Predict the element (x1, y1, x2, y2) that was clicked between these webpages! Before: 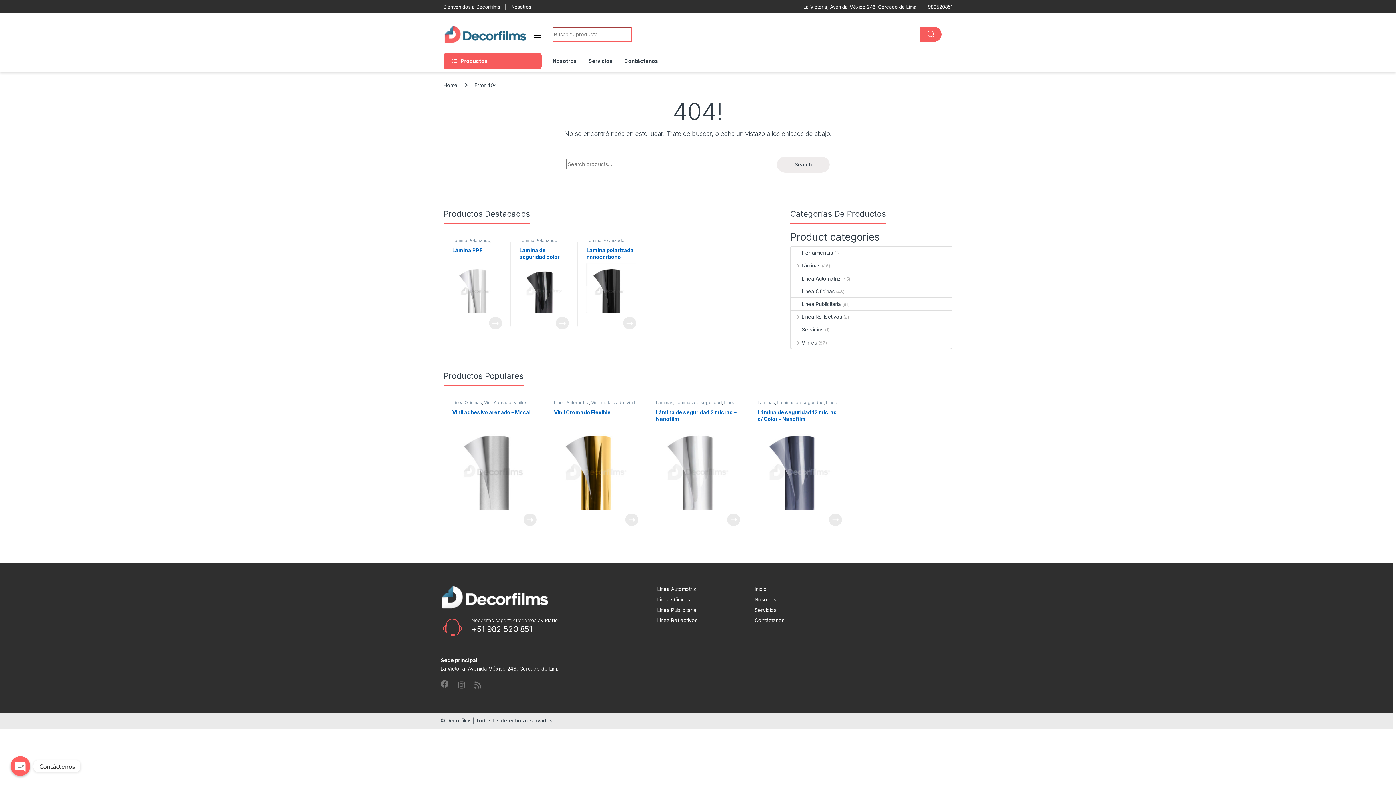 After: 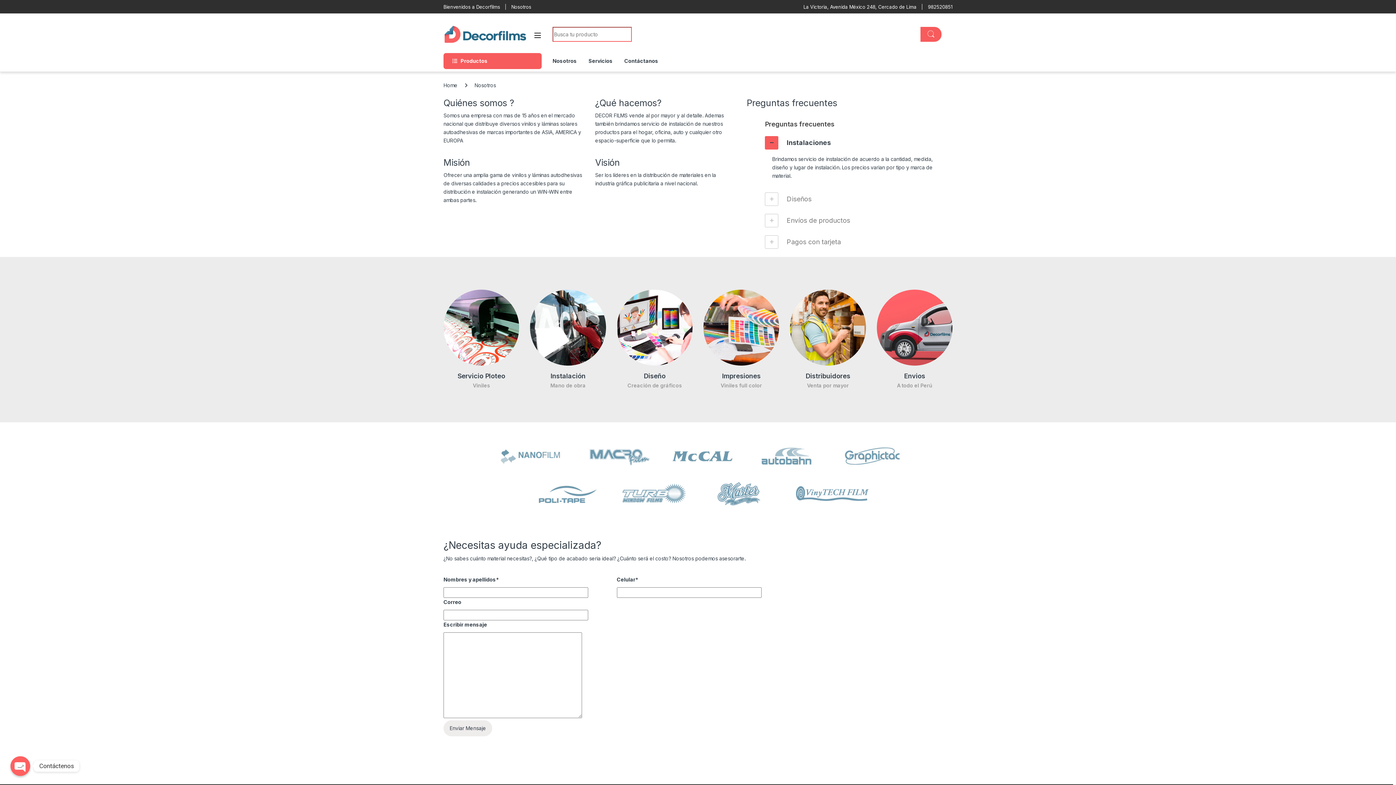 Action: label: Nosotros bbox: (552, 53, 577, 69)